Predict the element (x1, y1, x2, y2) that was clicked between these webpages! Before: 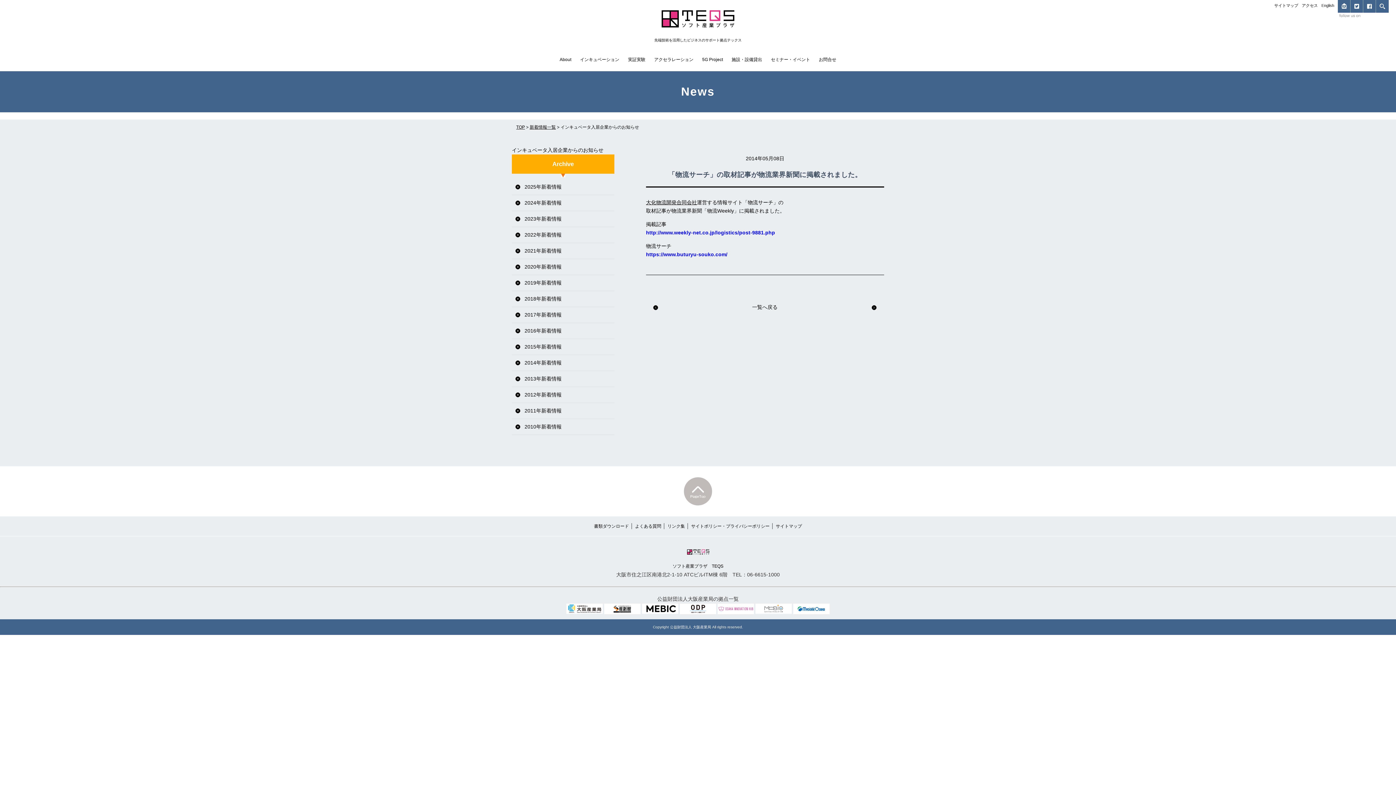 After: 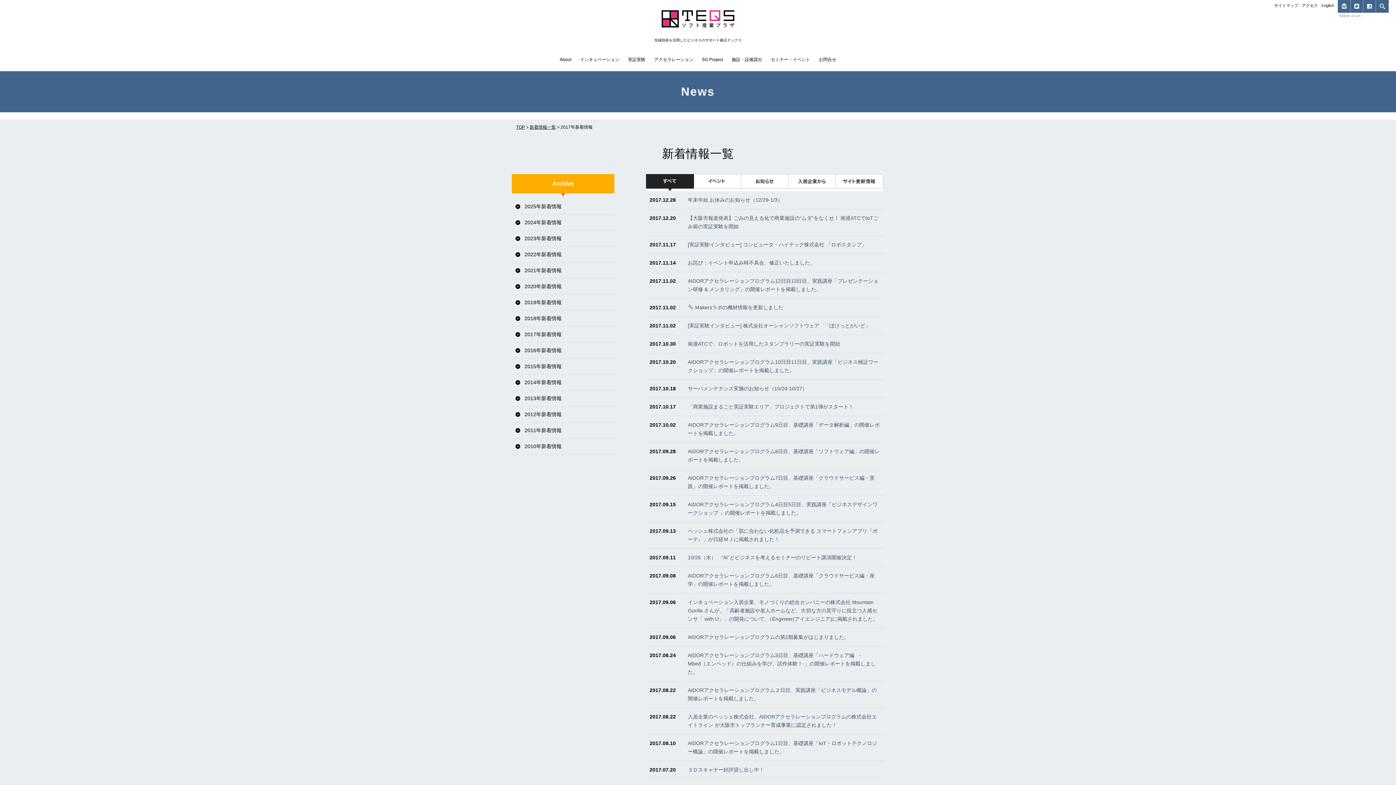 Action: bbox: (515, 310, 610, 319) label: 2017年新着情報